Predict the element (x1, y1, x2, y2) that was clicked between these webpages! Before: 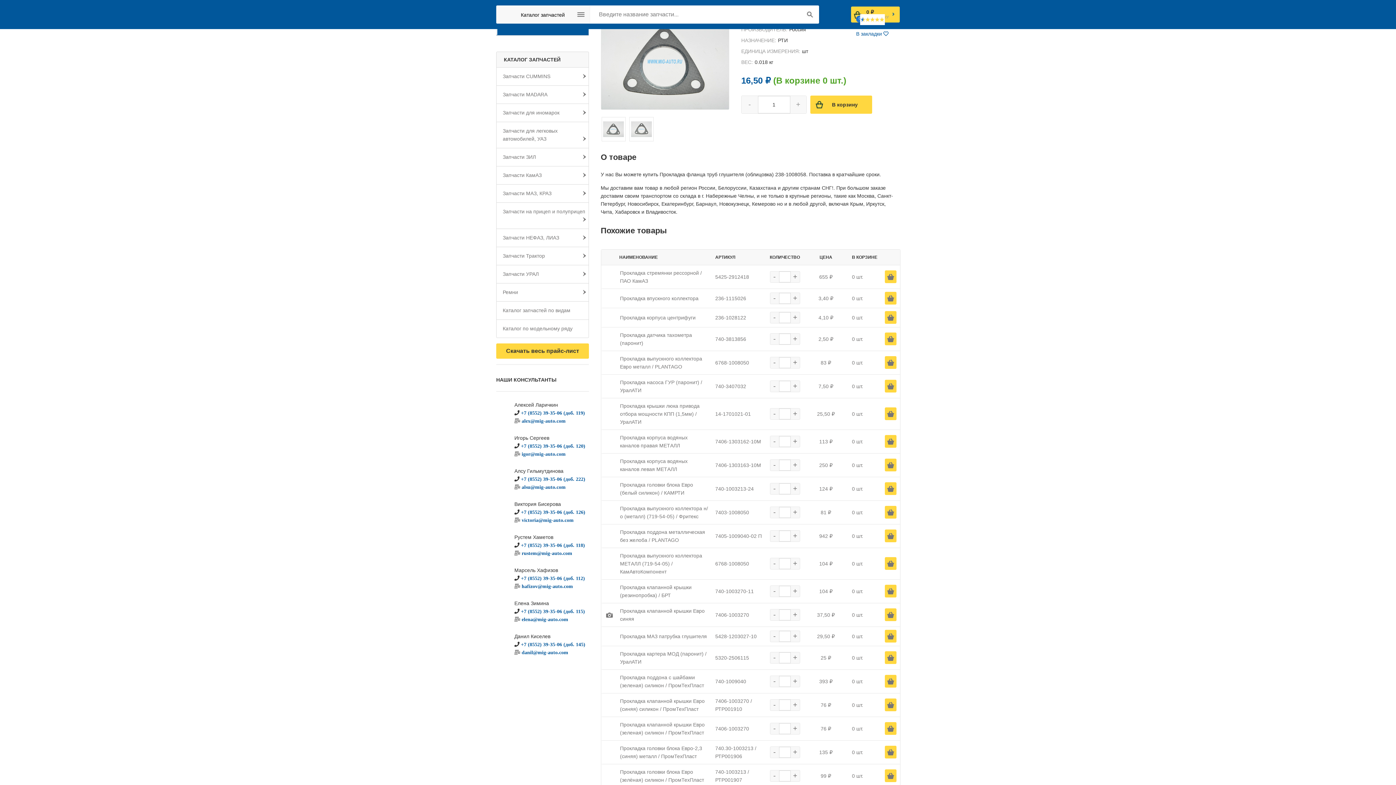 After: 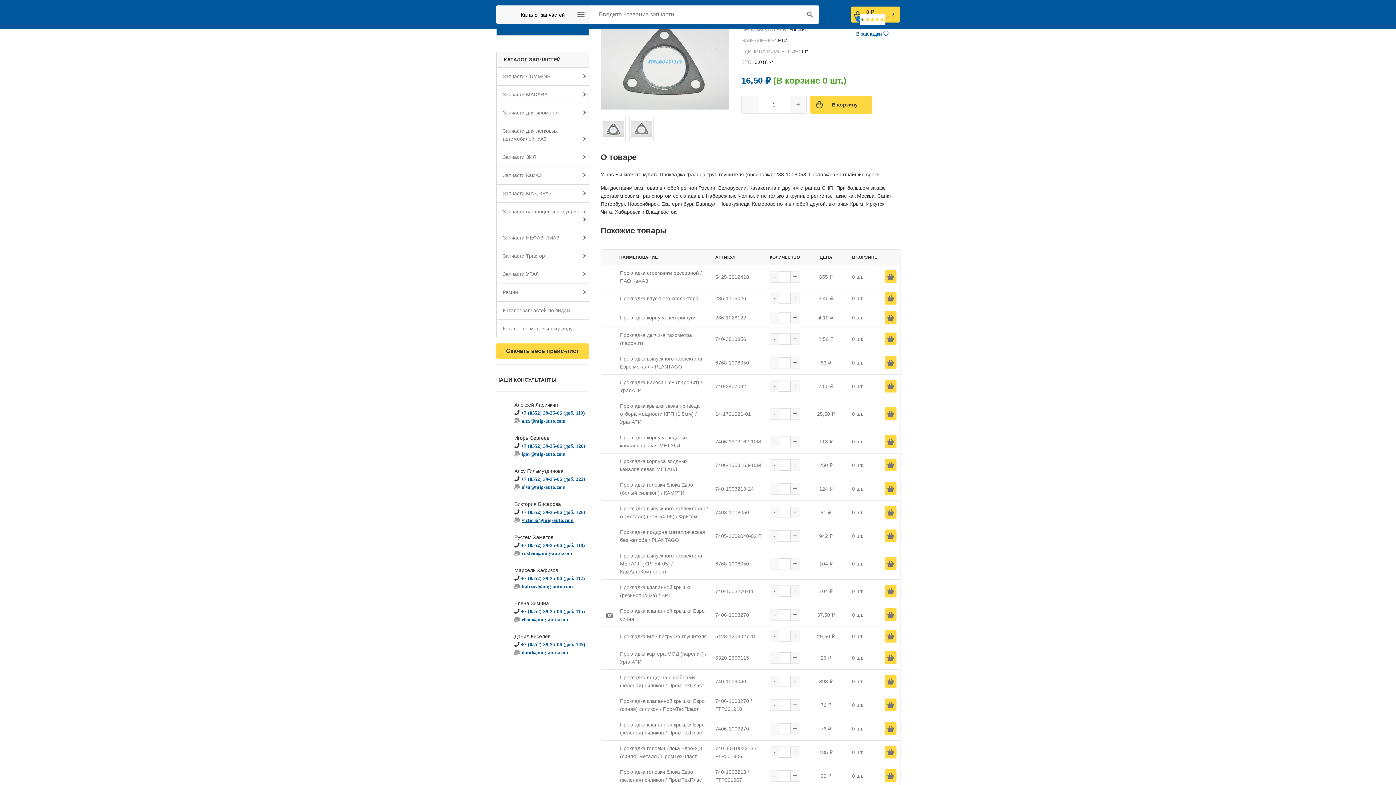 Action: bbox: (521, 517, 573, 522) label: victoria@mig-auto.com